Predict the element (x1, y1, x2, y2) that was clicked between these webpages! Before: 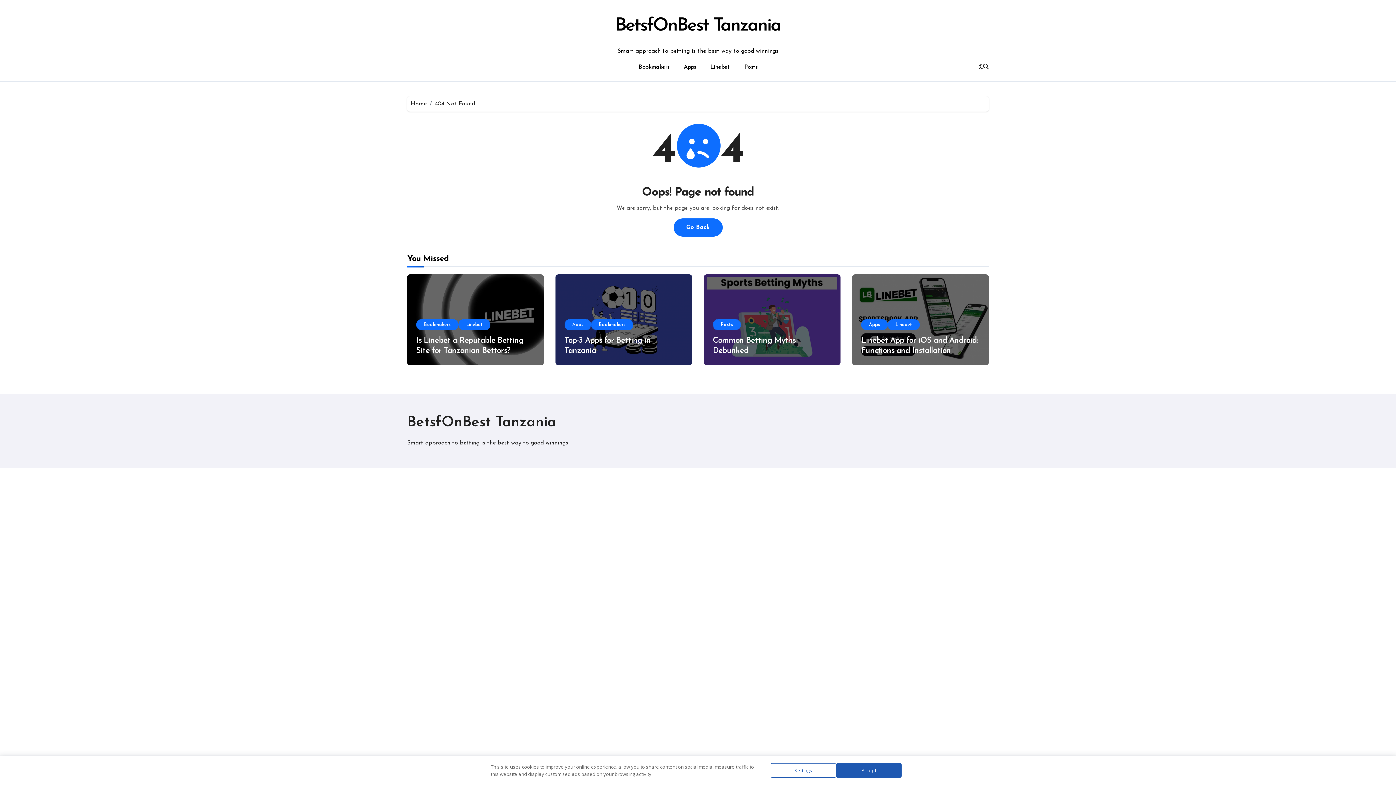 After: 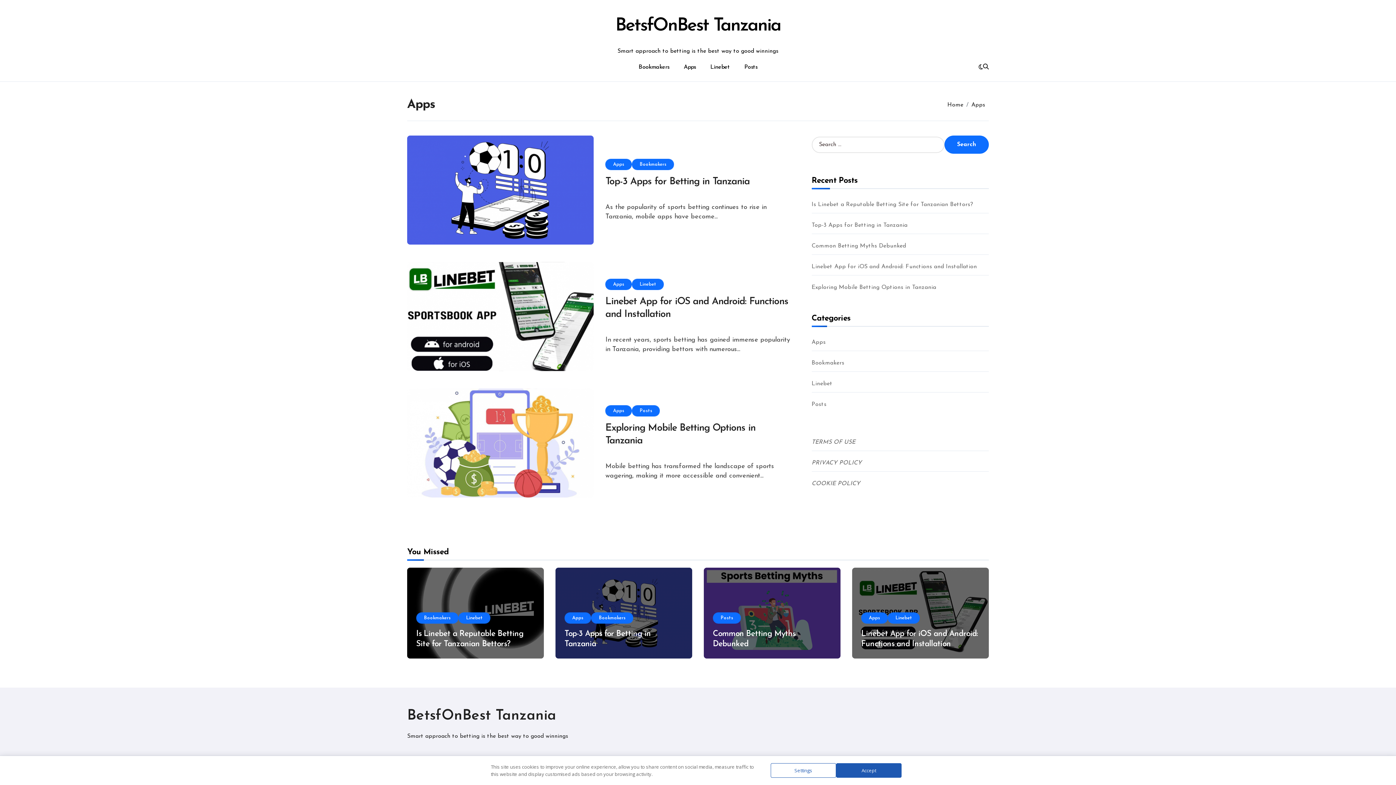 Action: label: Apps bbox: (861, 319, 888, 330)